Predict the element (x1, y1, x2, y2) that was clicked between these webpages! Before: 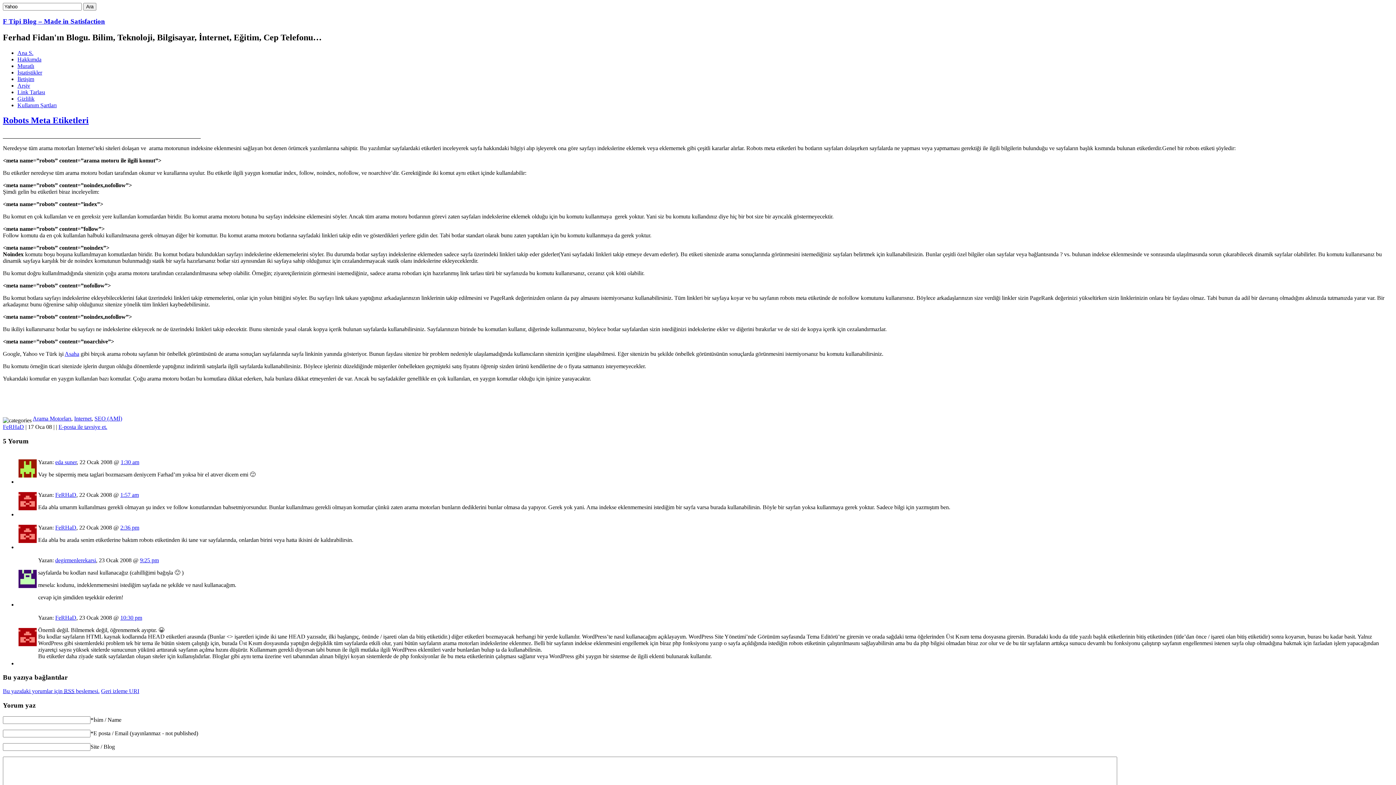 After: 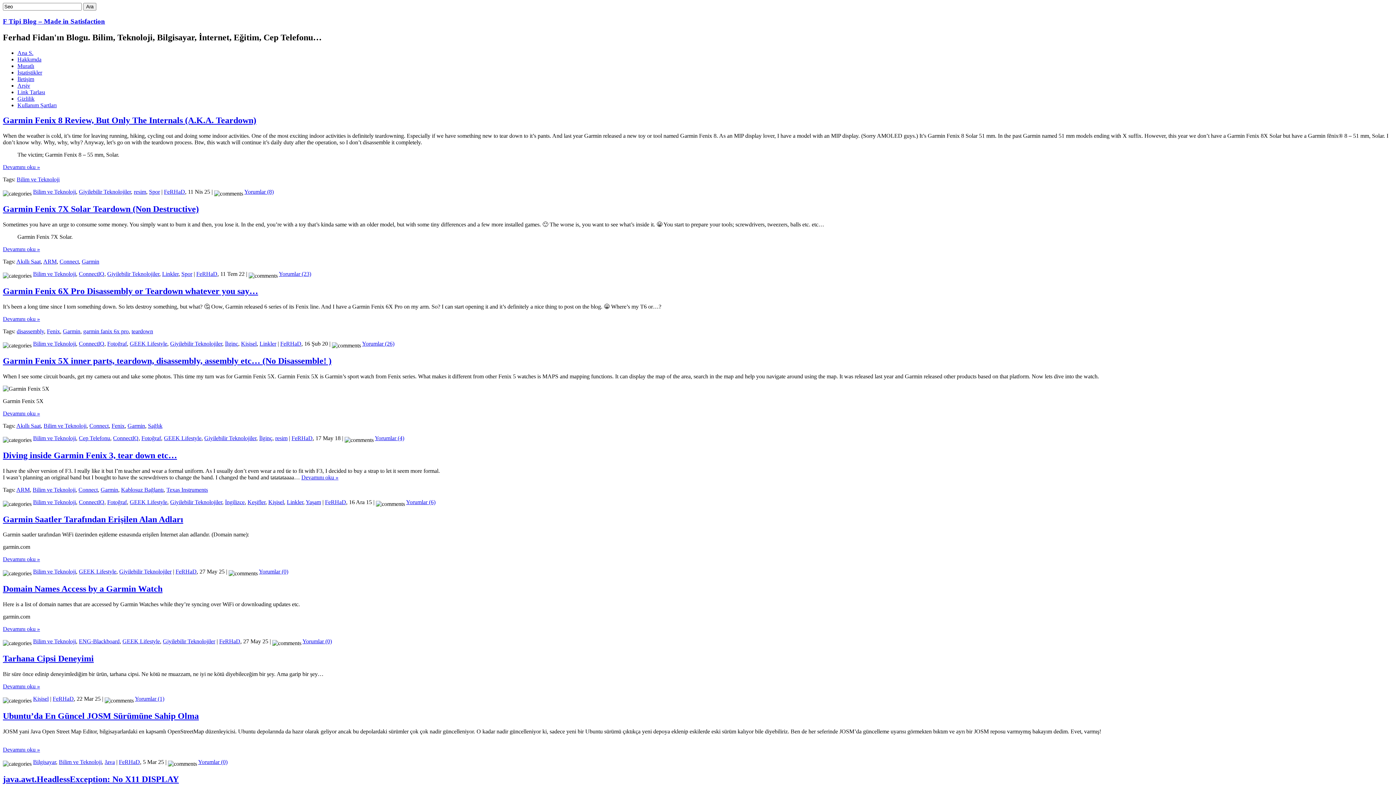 Action: label: Ana S. bbox: (17, 49, 33, 55)